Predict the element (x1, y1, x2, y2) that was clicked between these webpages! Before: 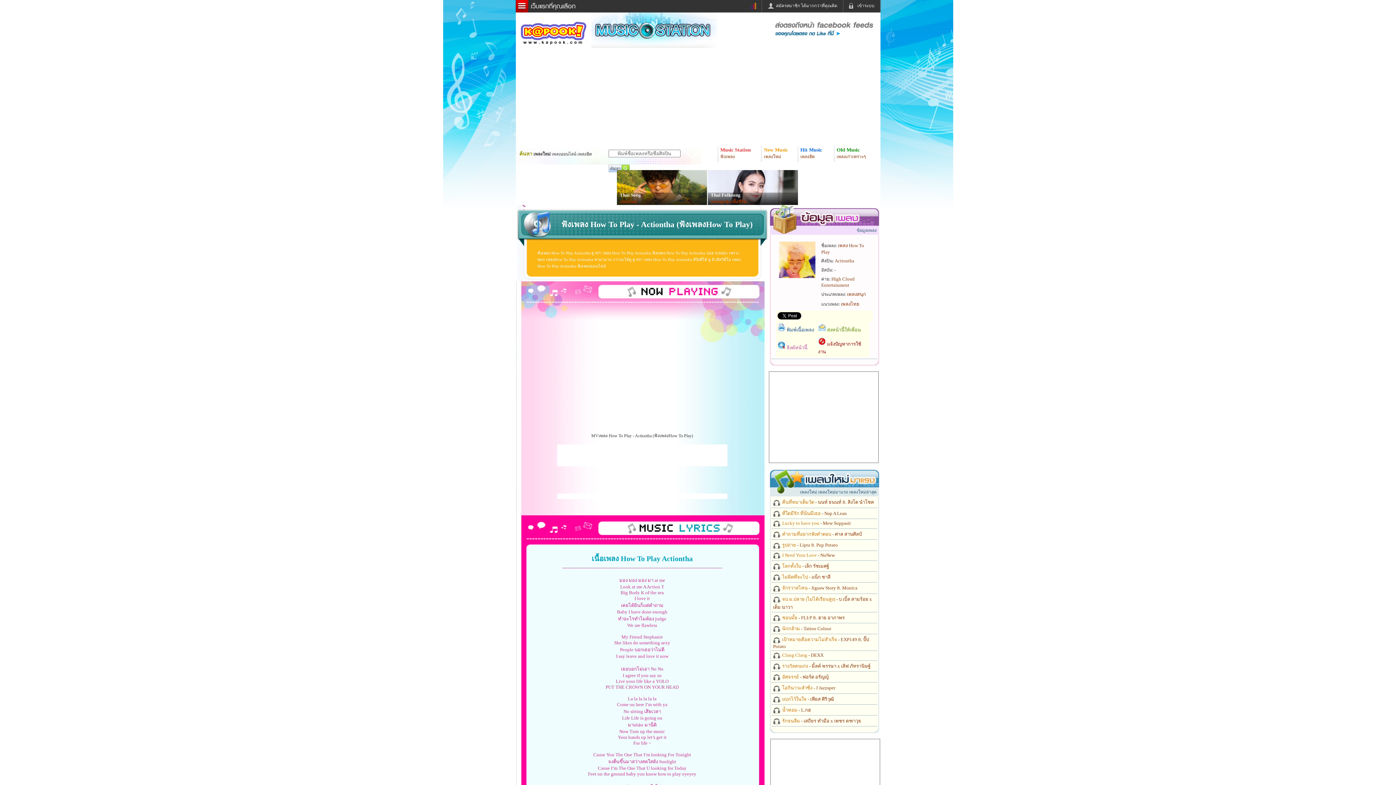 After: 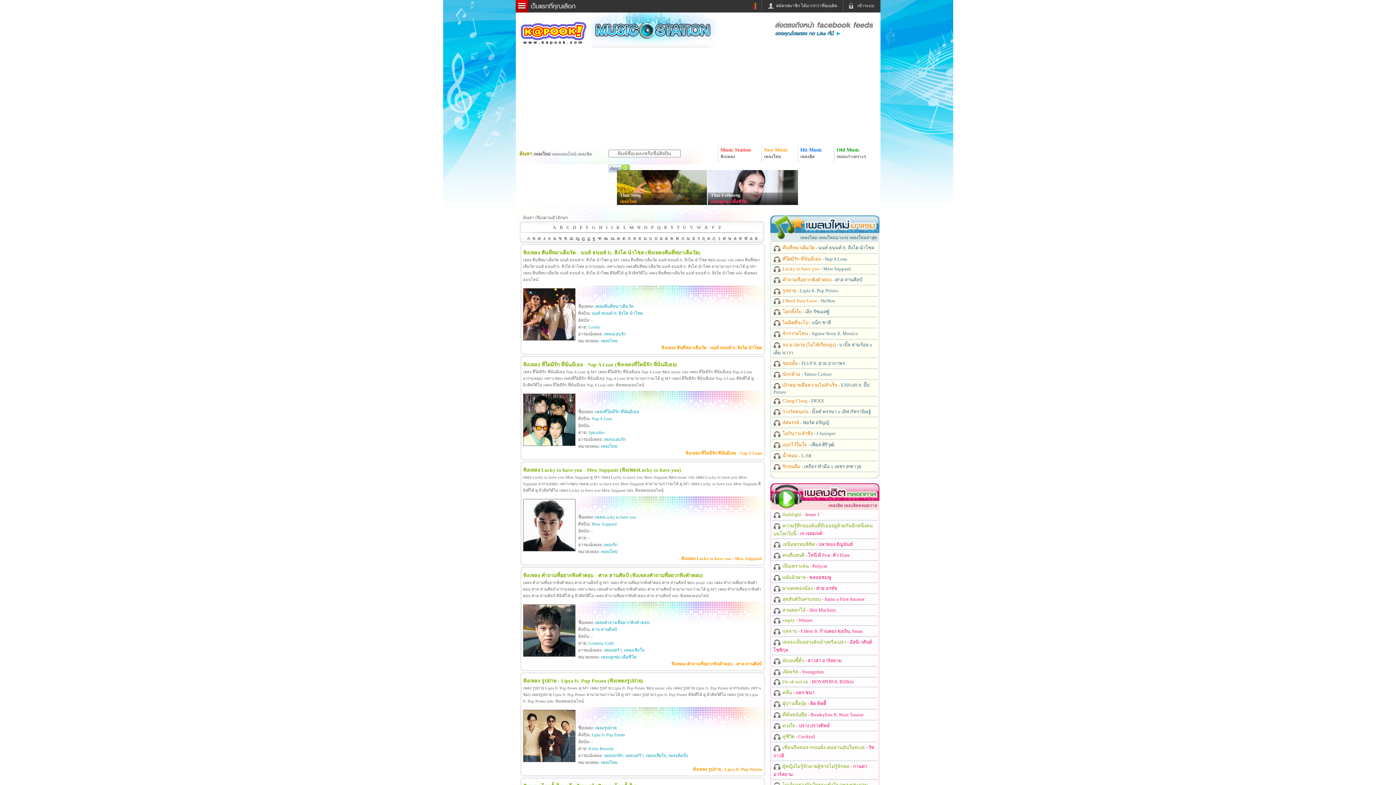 Action: bbox: (834, 267, 836, 272) label: -